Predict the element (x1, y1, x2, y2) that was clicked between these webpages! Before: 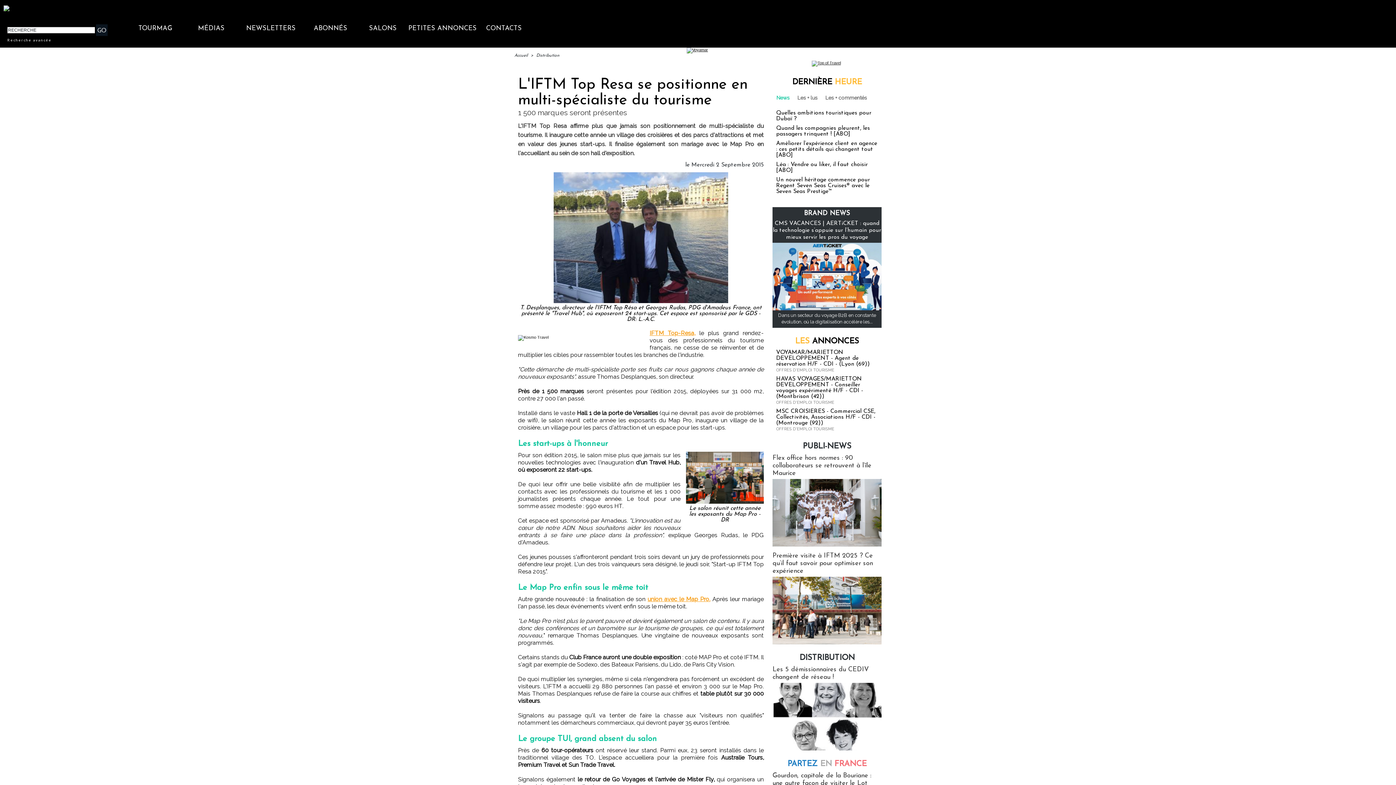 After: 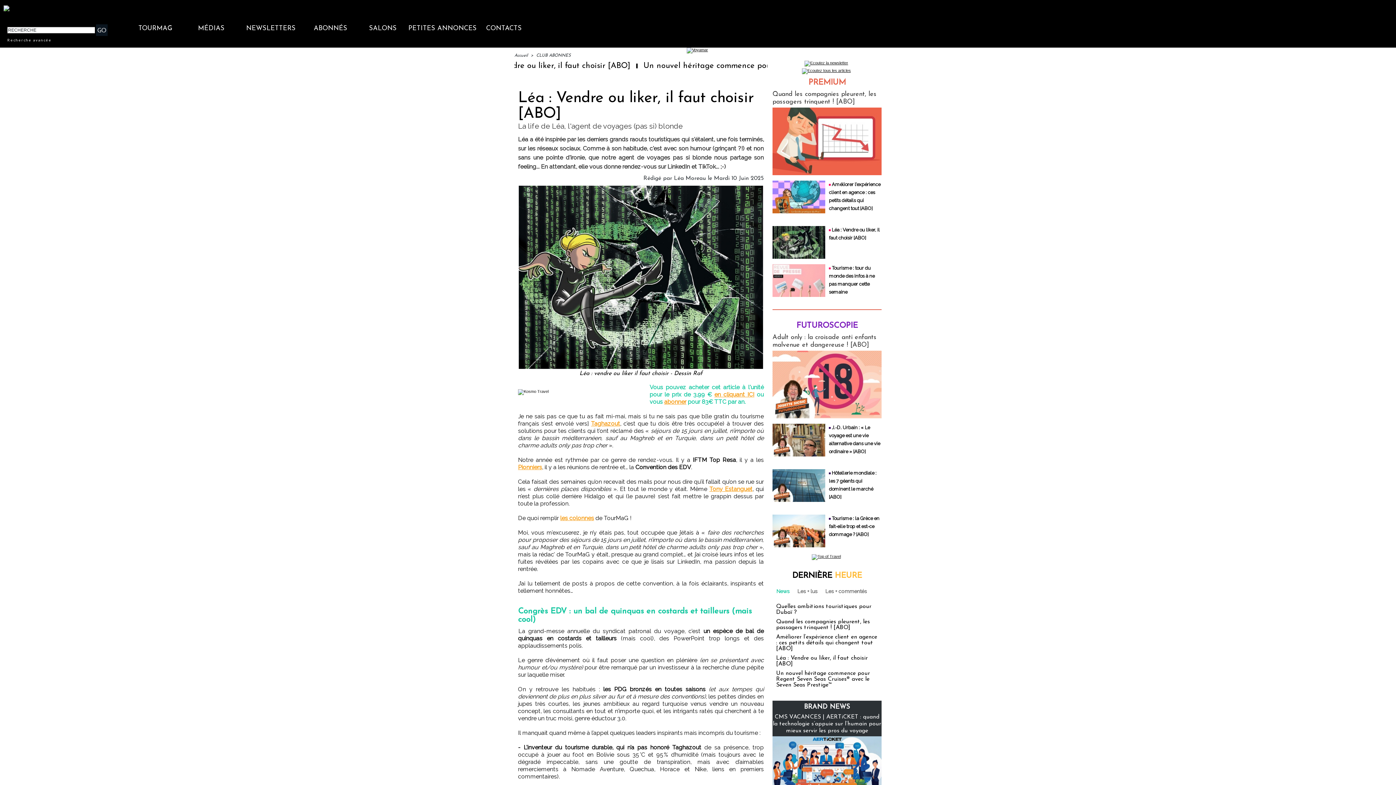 Action: bbox: (776, 161, 868, 173) label: Léa : Vendre ou liker, il faut choisir [ABO]